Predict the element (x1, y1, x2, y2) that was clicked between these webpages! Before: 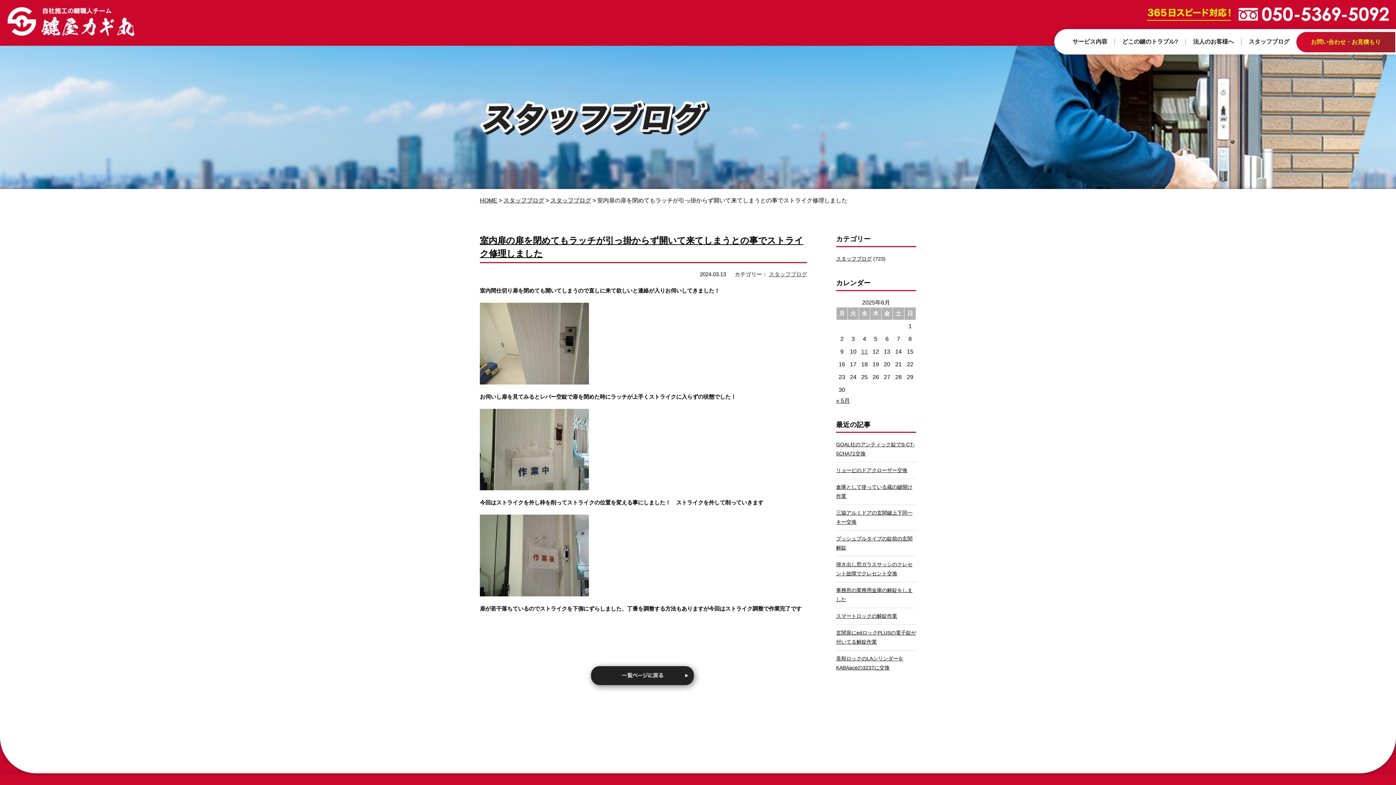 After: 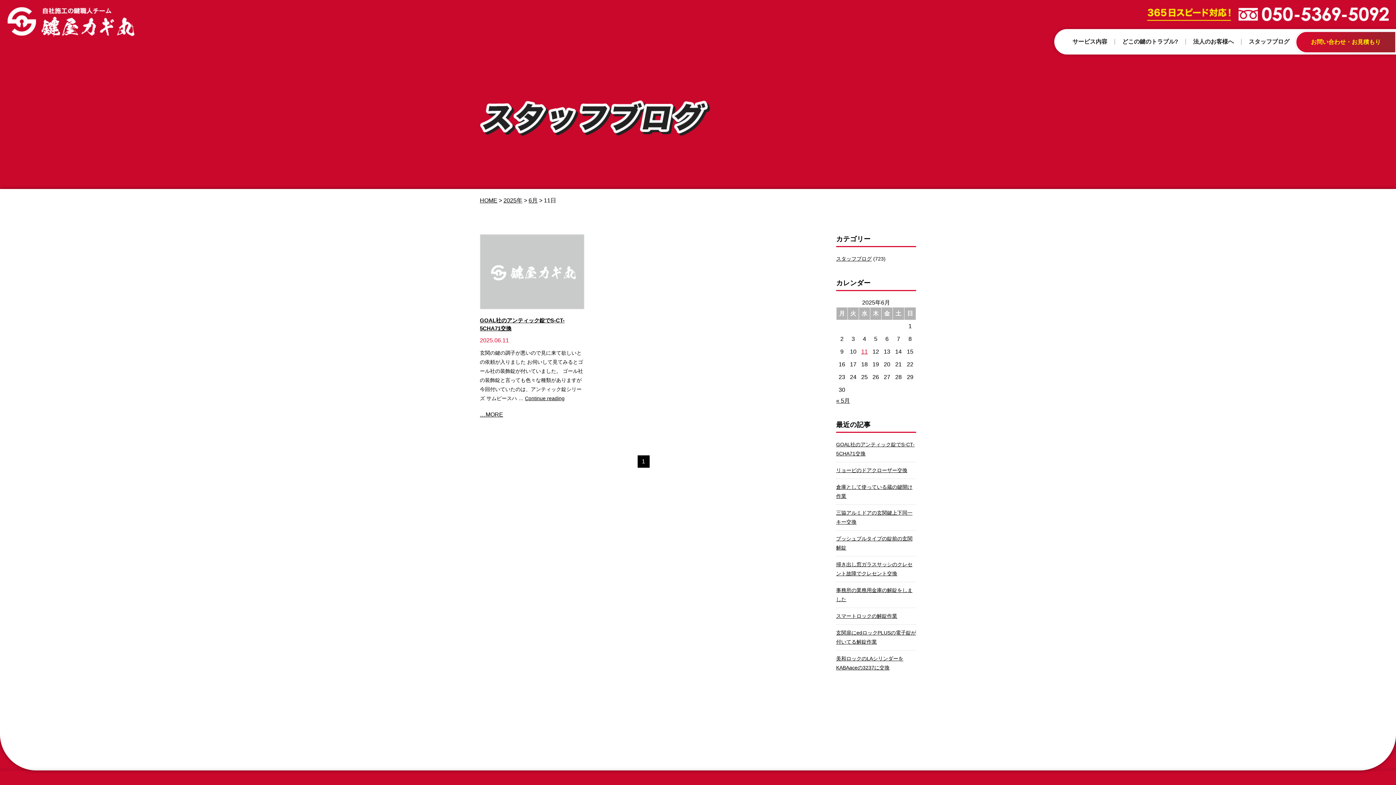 Action: label: 2025年6月11日 に投稿を公開 bbox: (861, 348, 868, 354)